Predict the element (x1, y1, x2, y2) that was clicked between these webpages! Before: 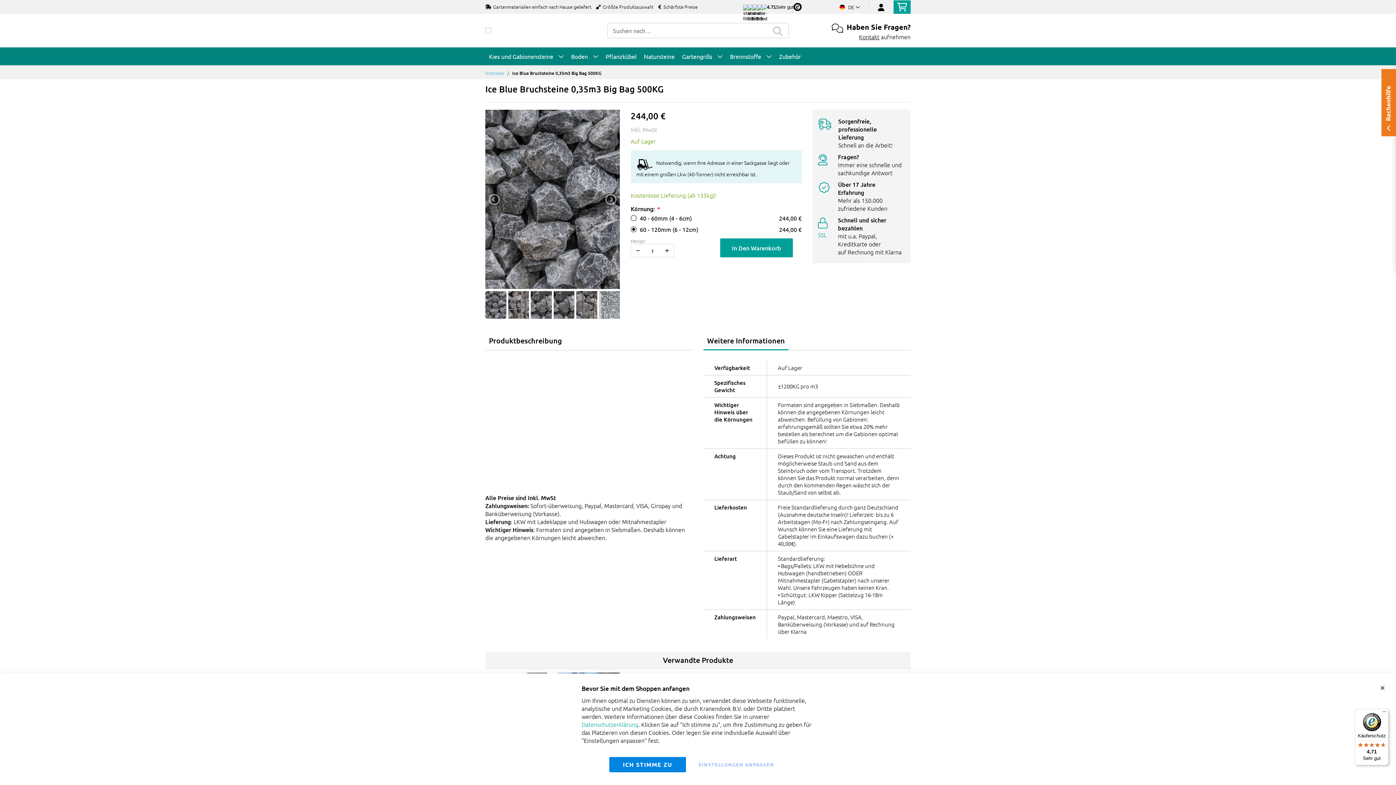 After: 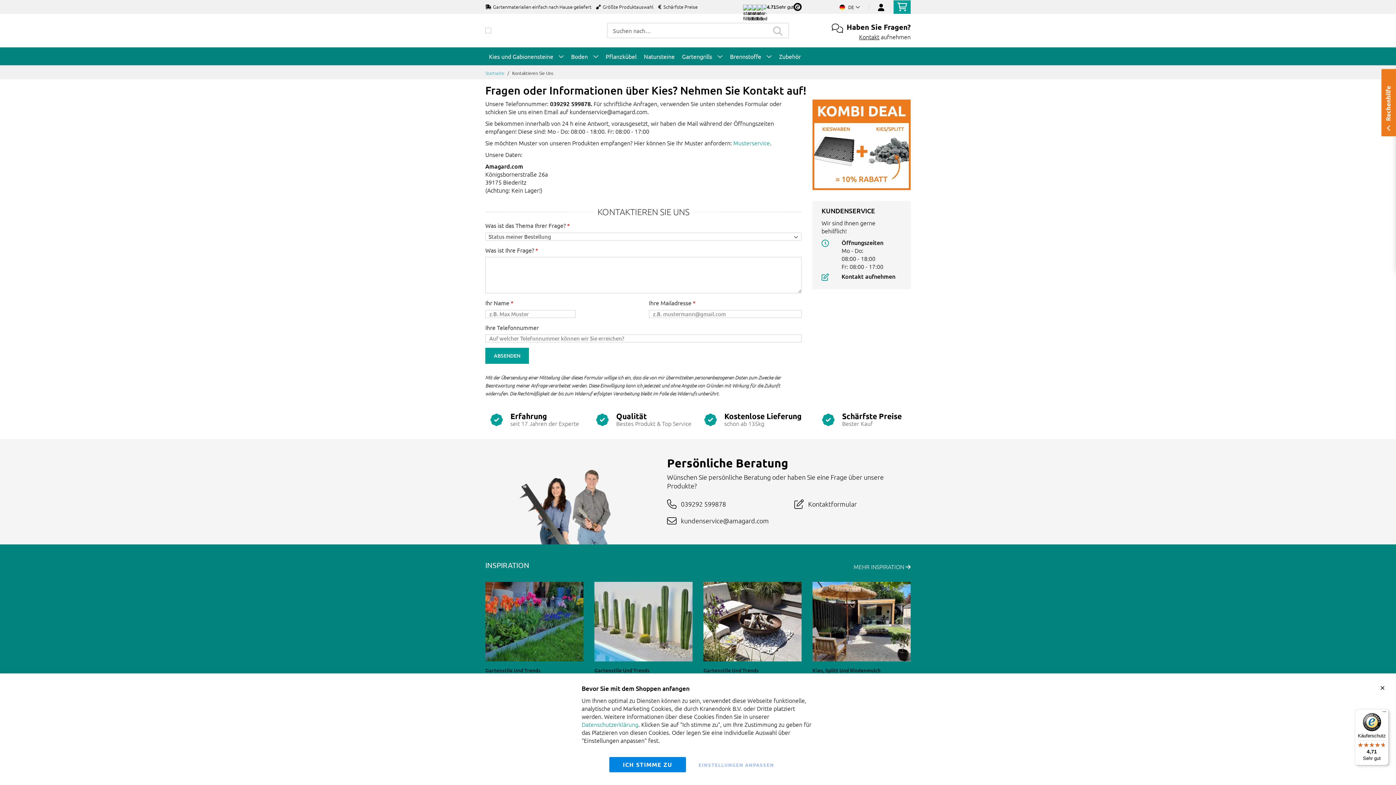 Action: label: Kontakt bbox: (859, 32, 879, 40)